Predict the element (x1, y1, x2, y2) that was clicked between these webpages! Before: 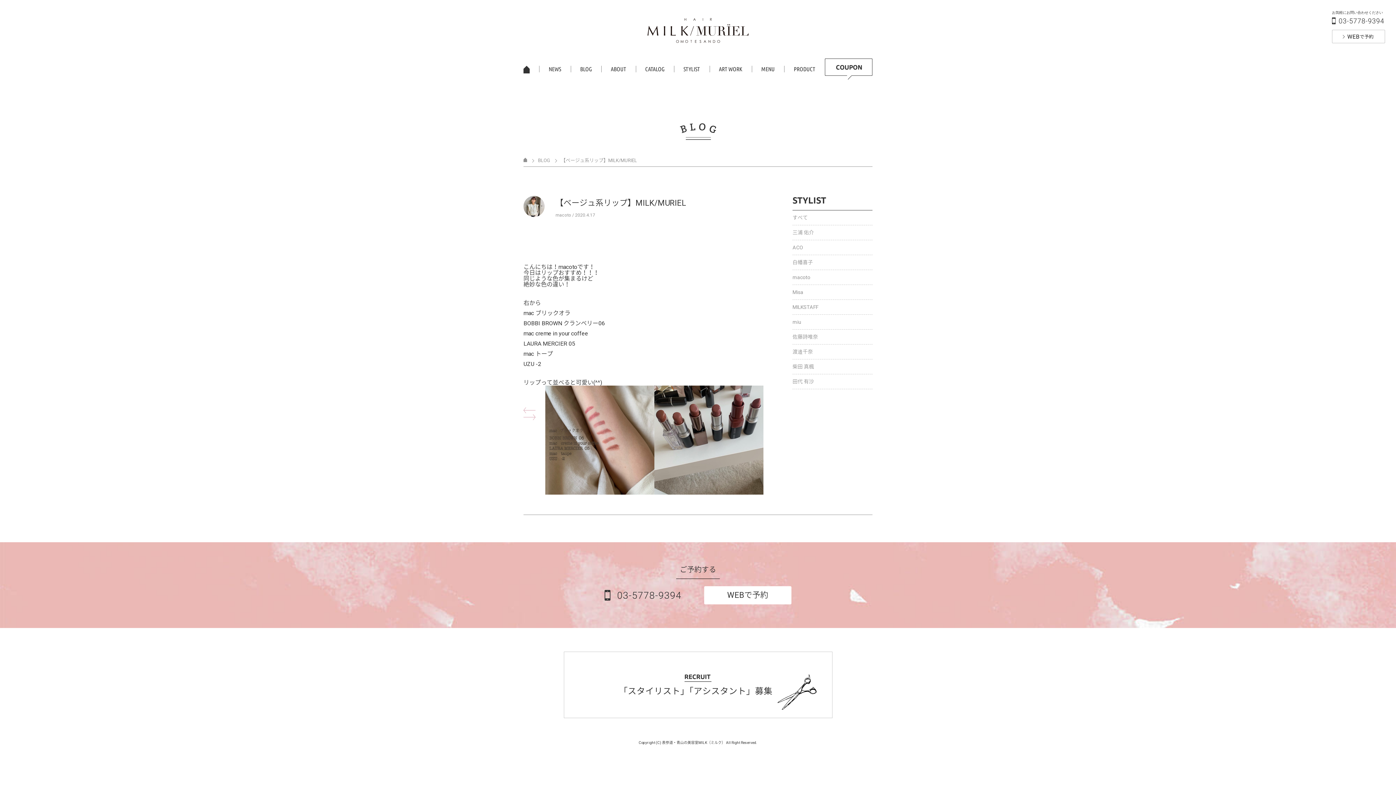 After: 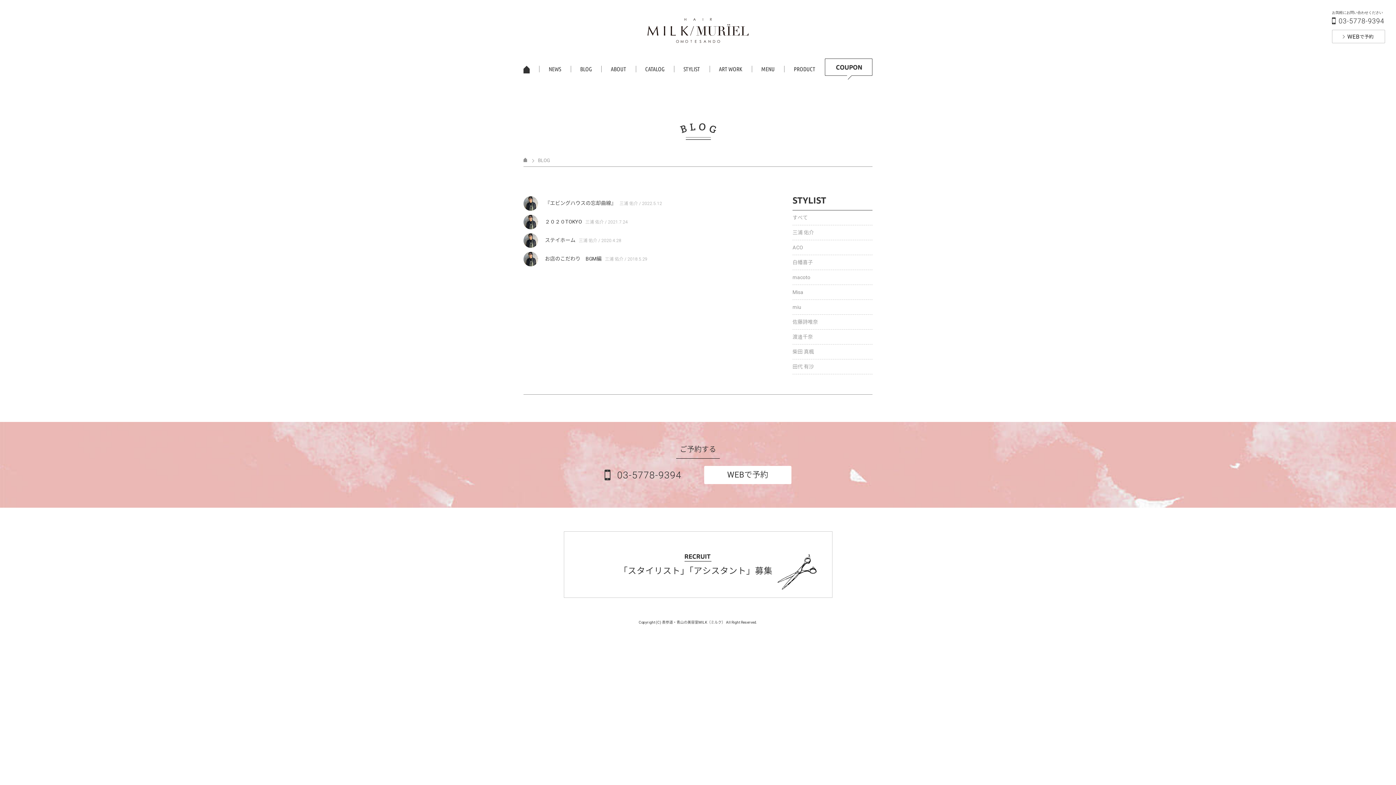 Action: label: 三浦 佑介 bbox: (792, 225, 872, 240)